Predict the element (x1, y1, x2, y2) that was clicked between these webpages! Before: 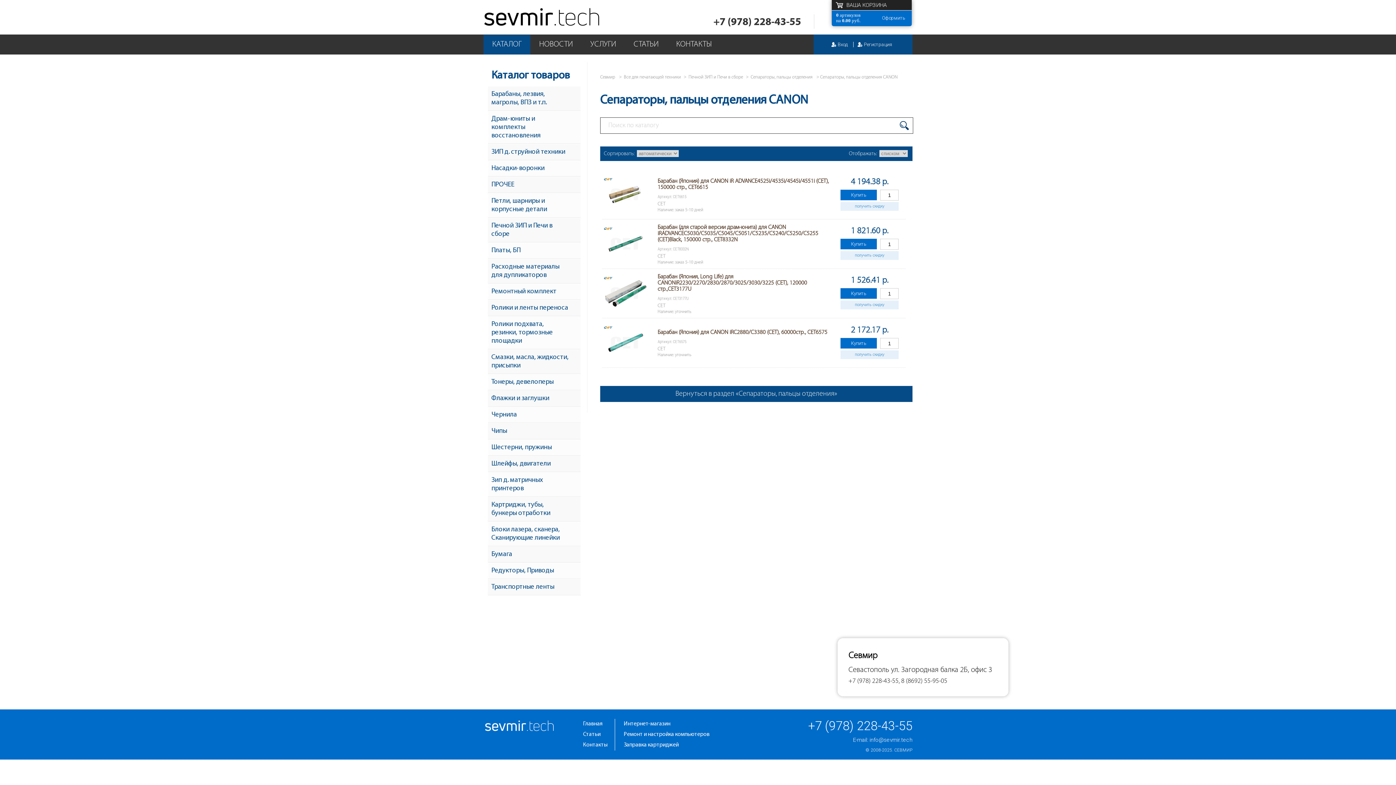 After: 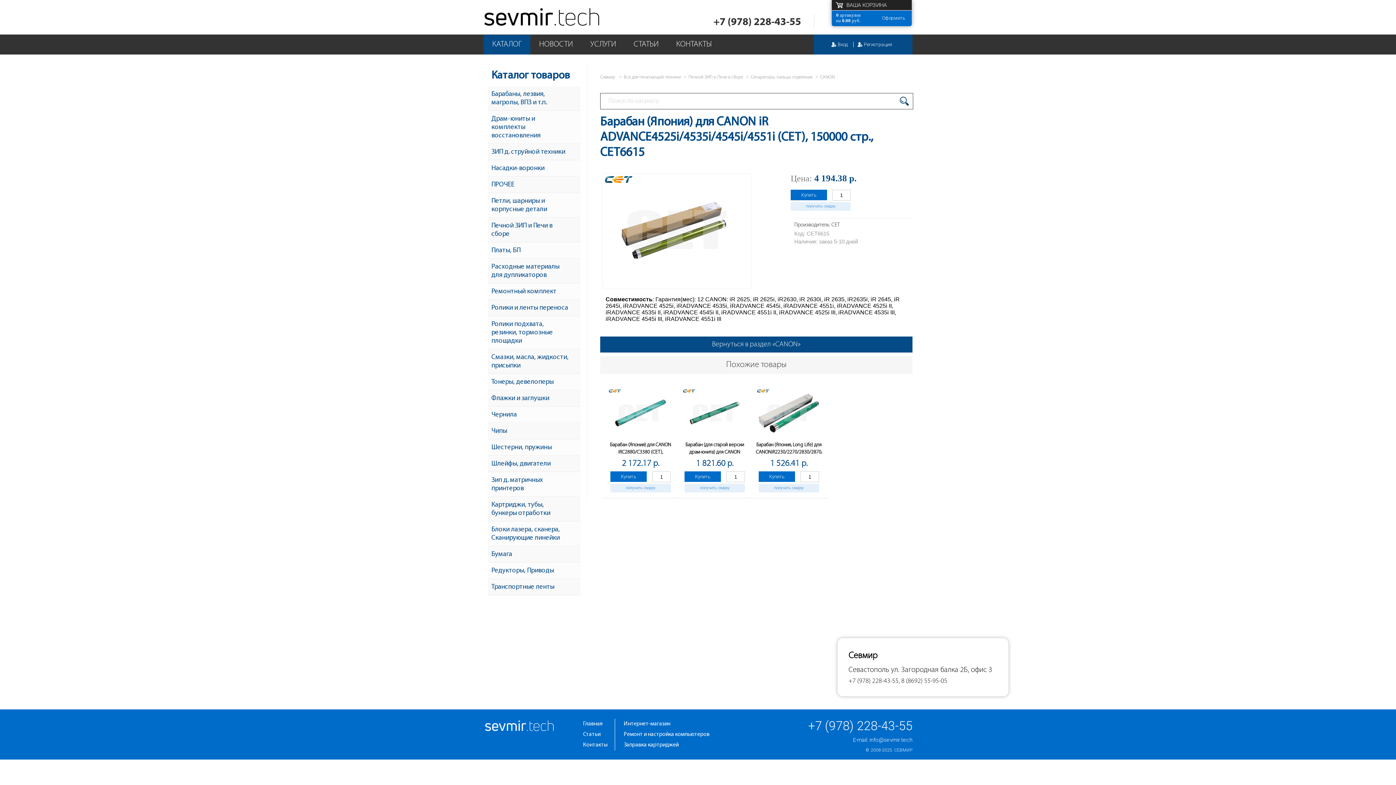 Action: bbox: (603, 206, 647, 212)